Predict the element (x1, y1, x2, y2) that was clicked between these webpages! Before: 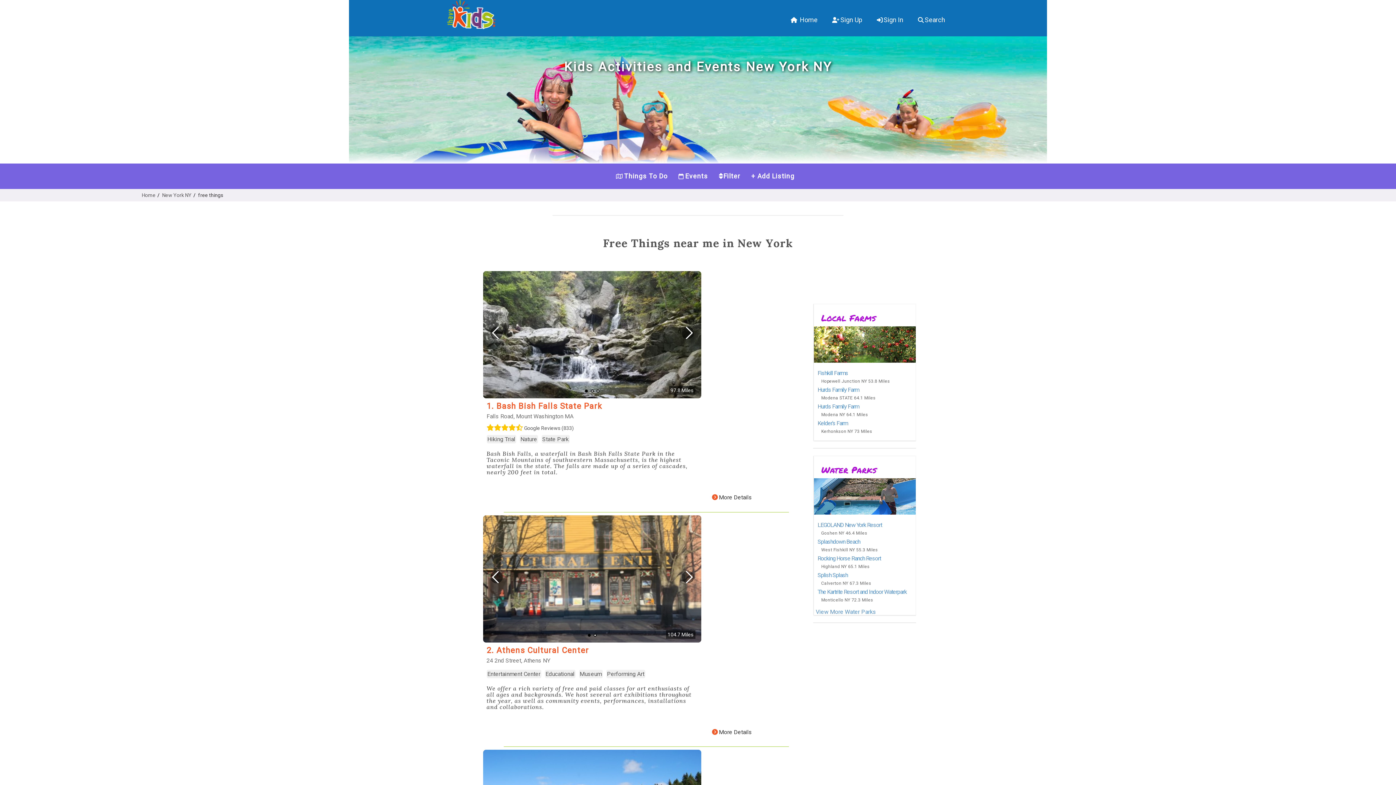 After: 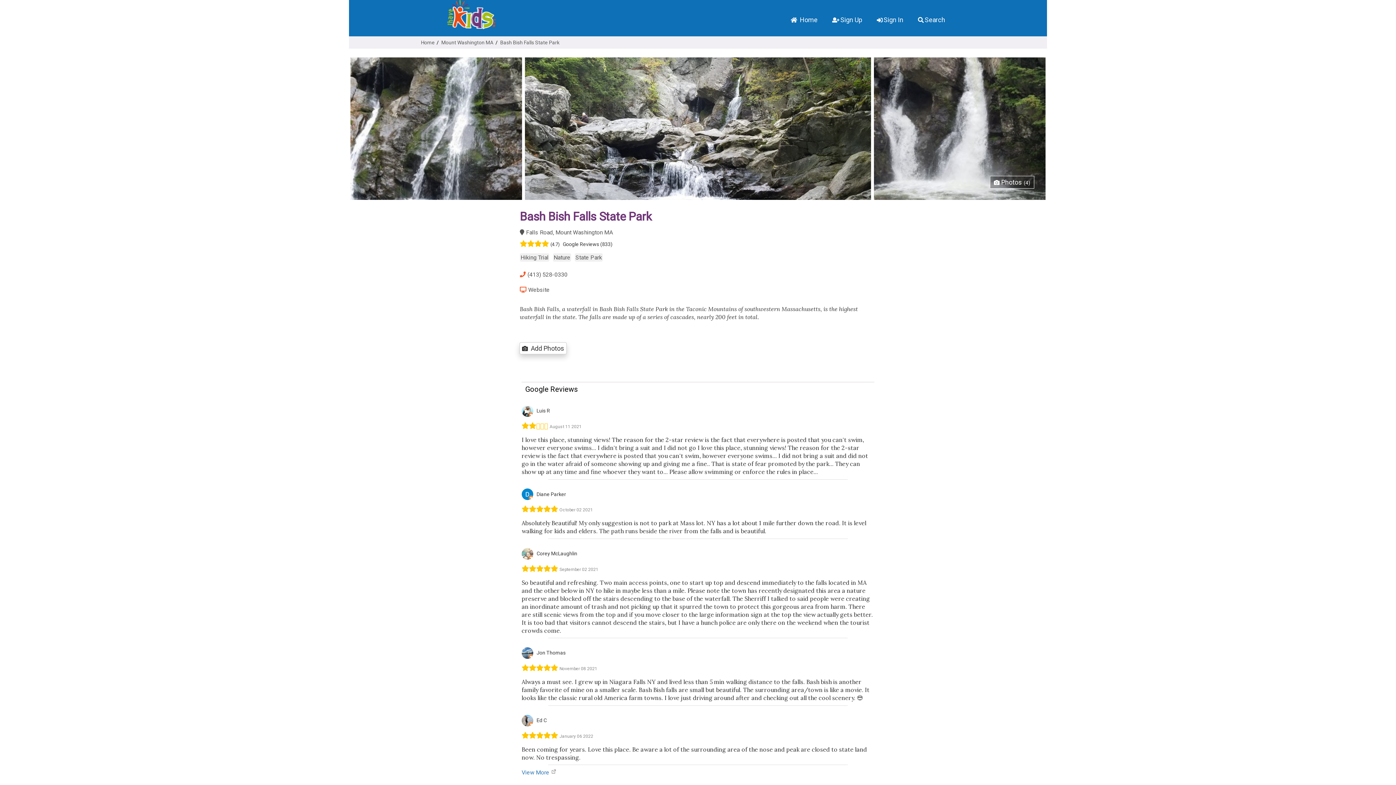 Action: label:  Google Reviews (833) bbox: (486, 424, 577, 432)